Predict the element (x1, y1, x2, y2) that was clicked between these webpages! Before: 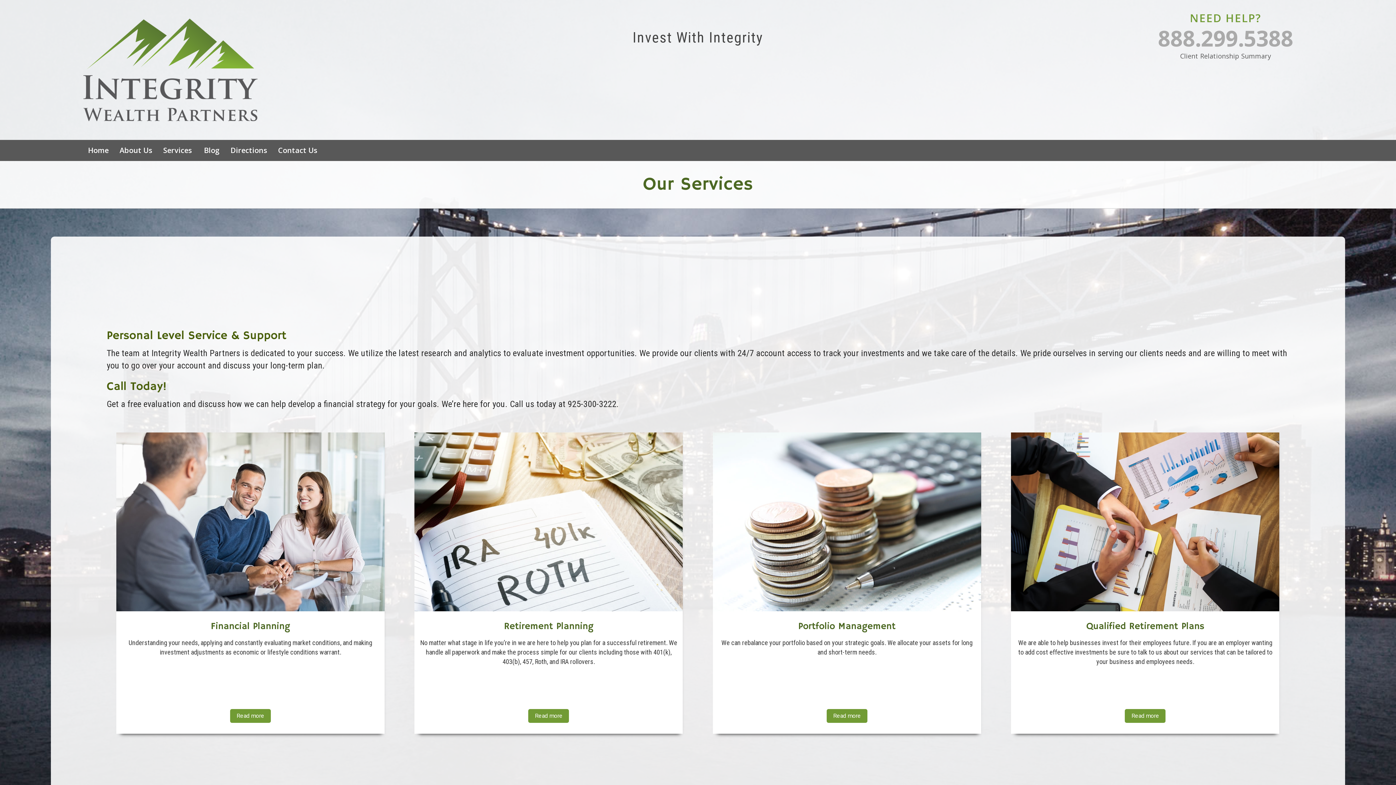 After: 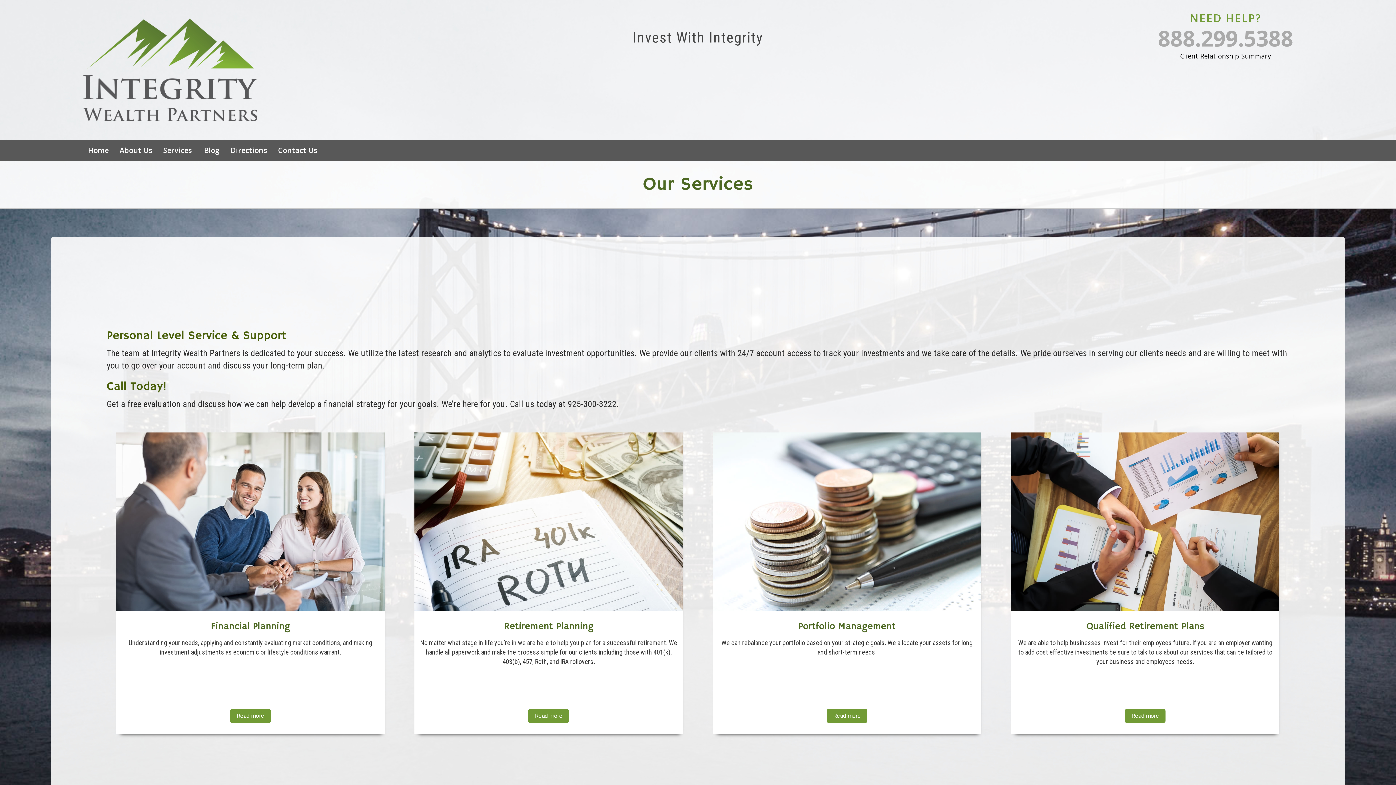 Action: label: Client Relationship Summary bbox: (1180, 51, 1271, 60)